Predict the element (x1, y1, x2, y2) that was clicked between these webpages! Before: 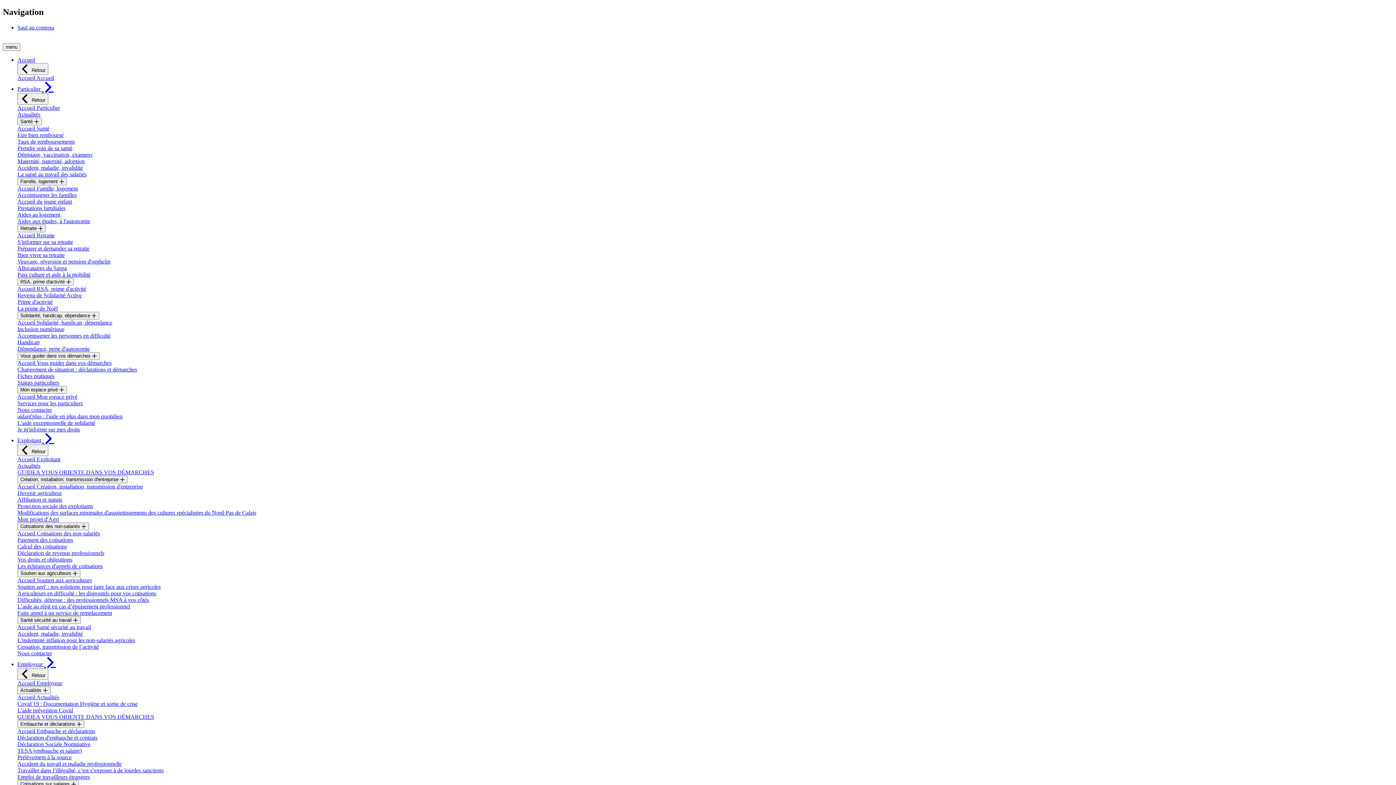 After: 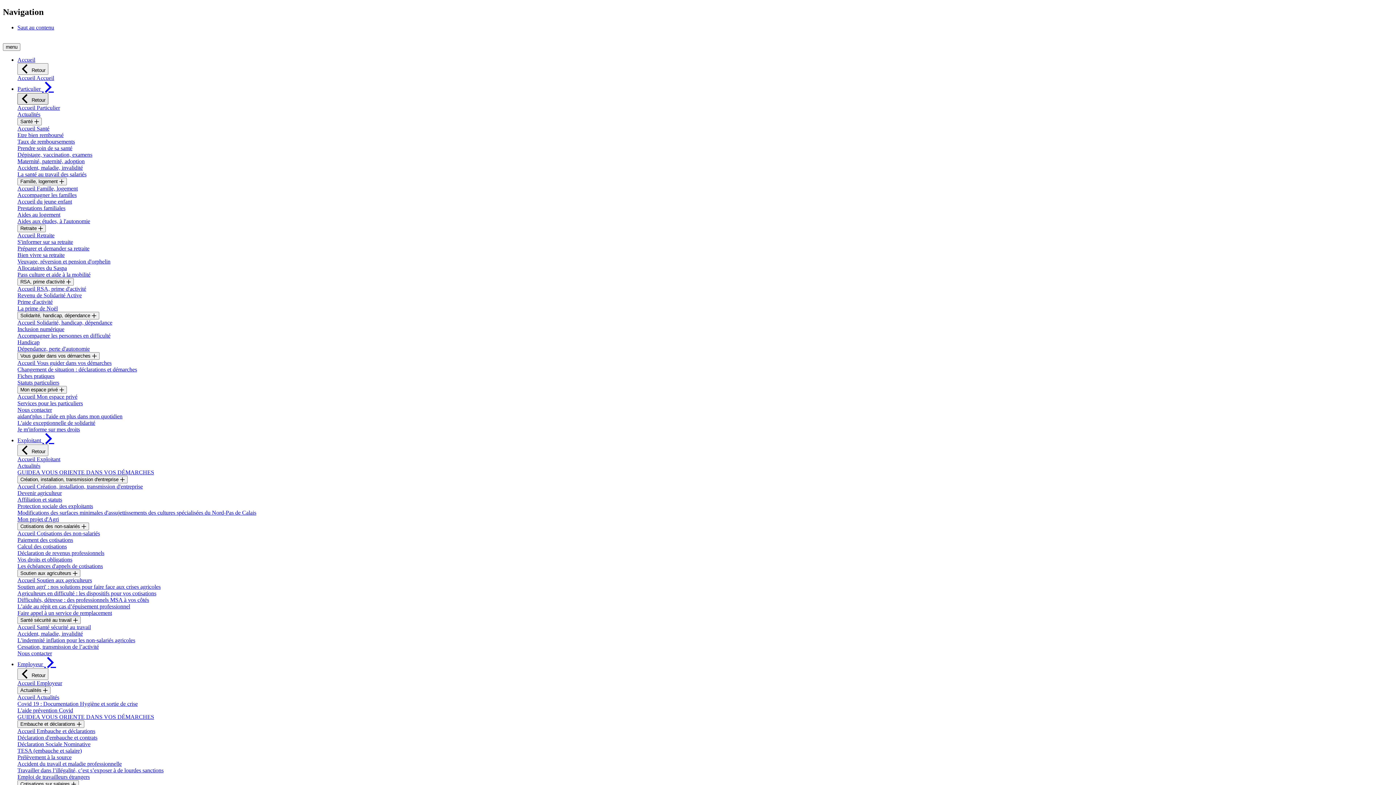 Action: bbox: (17, 93, 48, 104) label:  Retour